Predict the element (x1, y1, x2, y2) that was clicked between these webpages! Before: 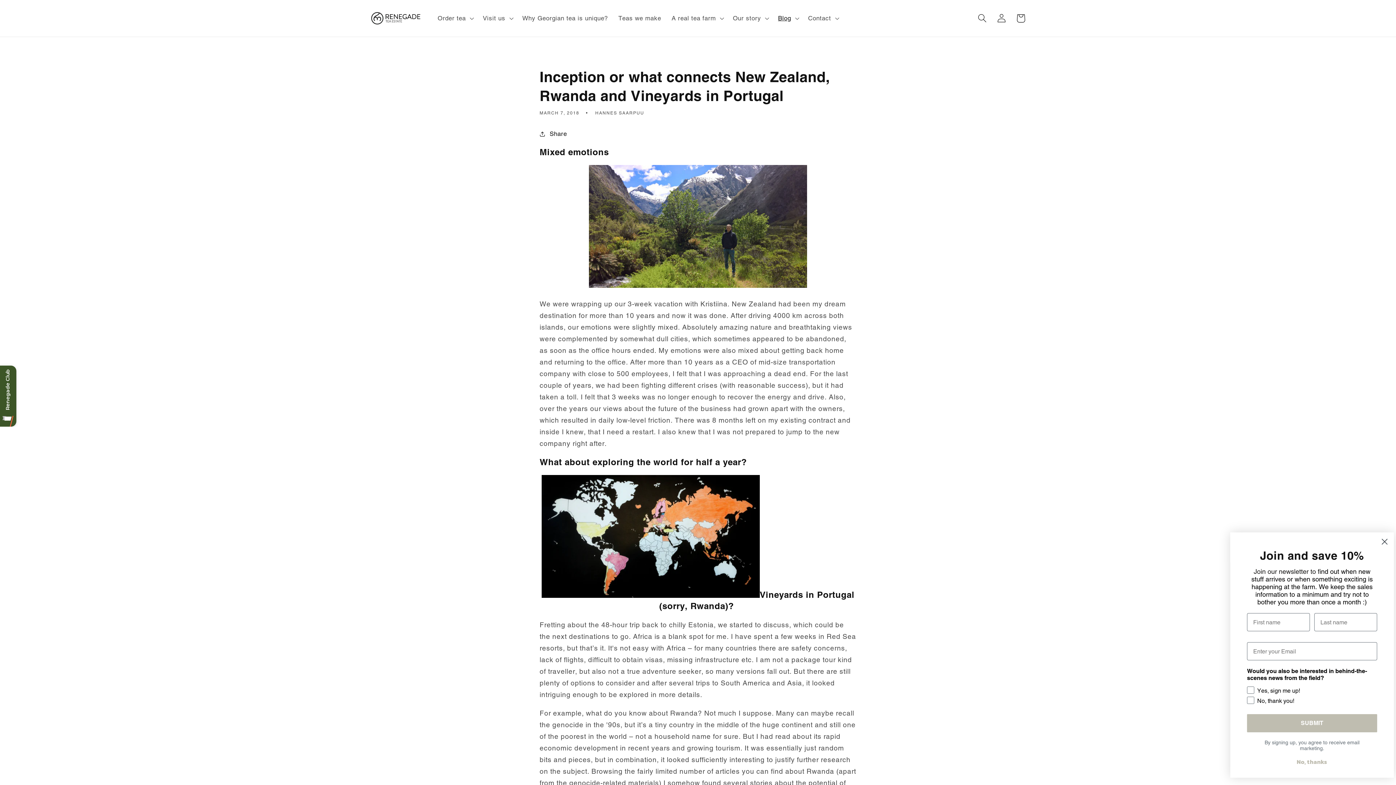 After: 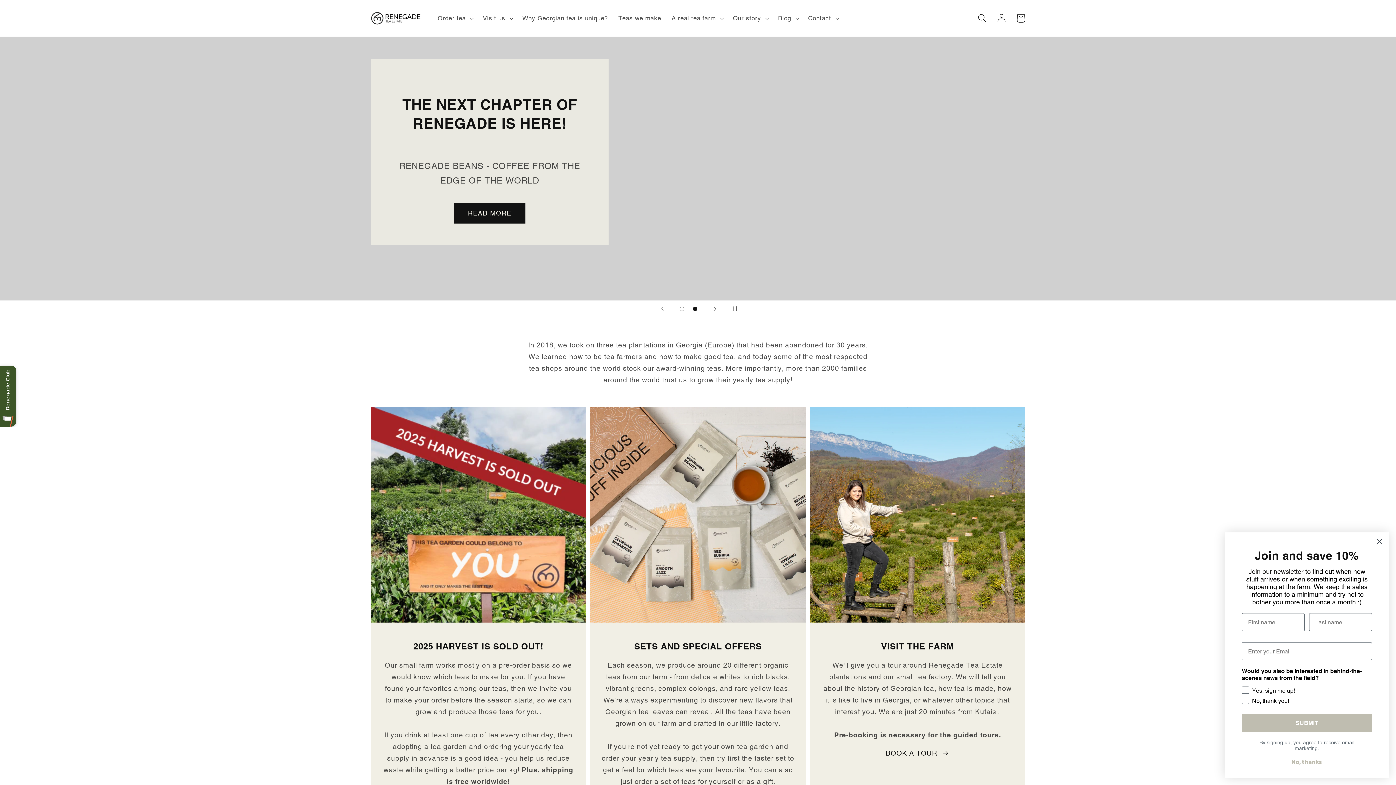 Action: bbox: (367, 8, 423, 27)